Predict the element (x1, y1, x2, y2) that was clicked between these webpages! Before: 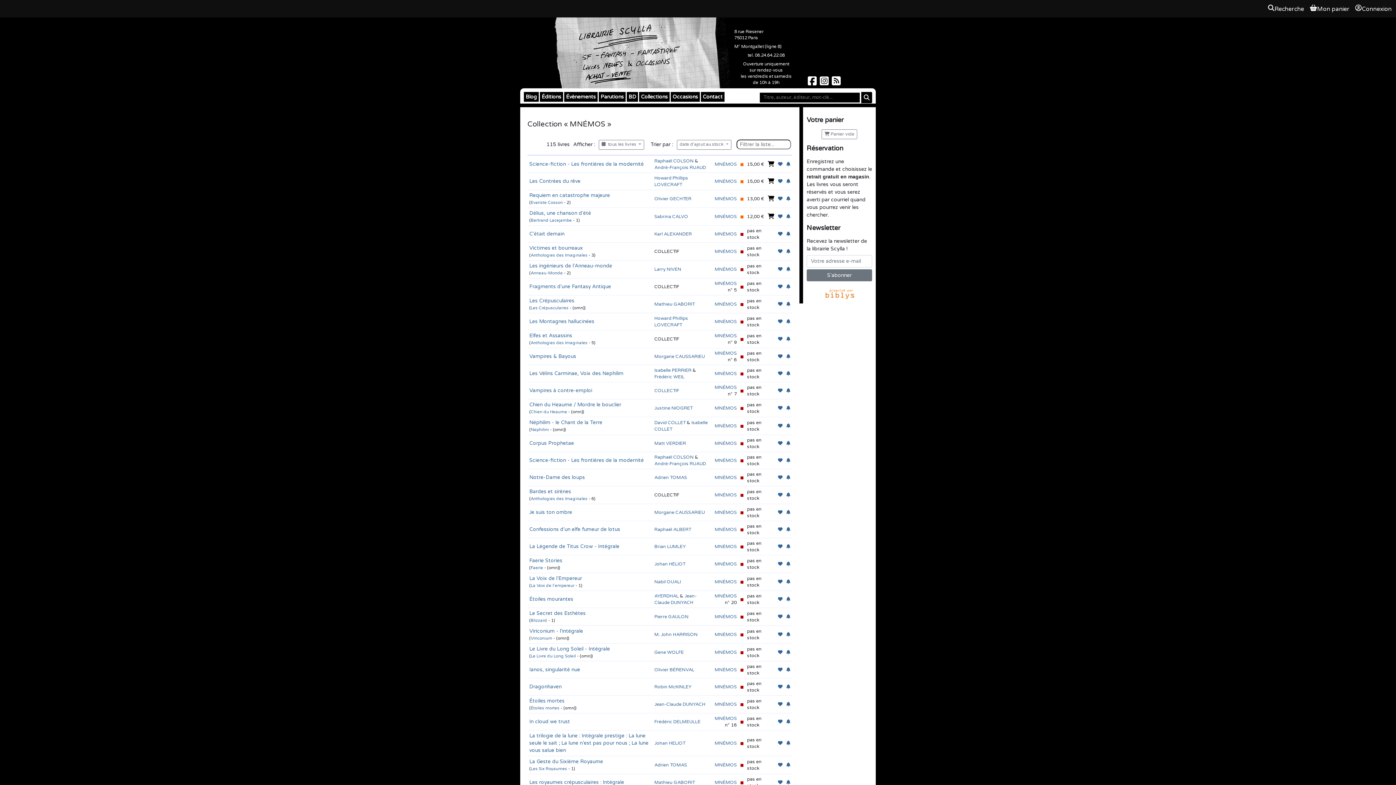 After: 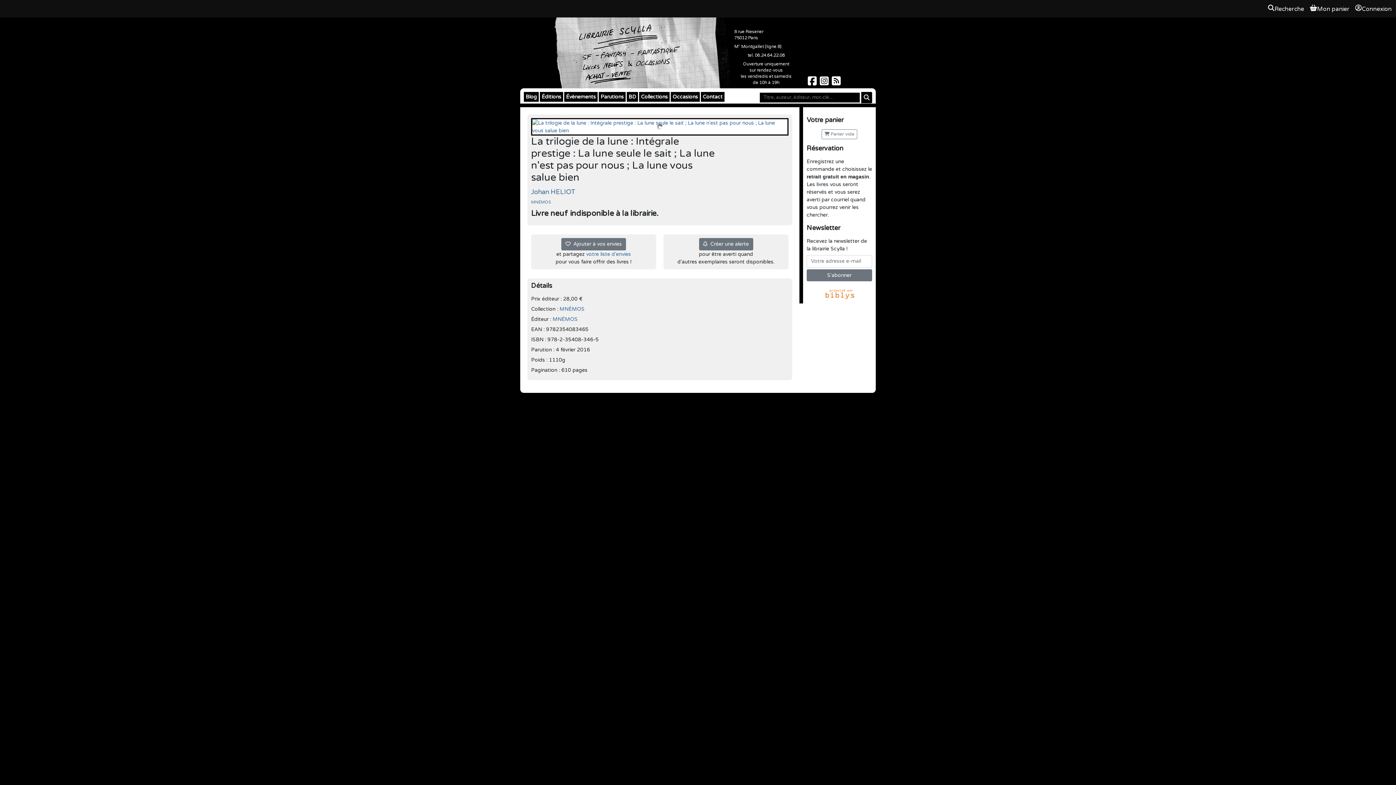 Action: label: La trilogie de la lune : Intégrale prestige : La lune seule le sait ; La lune n'est pas pour nous ; La lune vous salue bien bbox: (529, 733, 648, 753)